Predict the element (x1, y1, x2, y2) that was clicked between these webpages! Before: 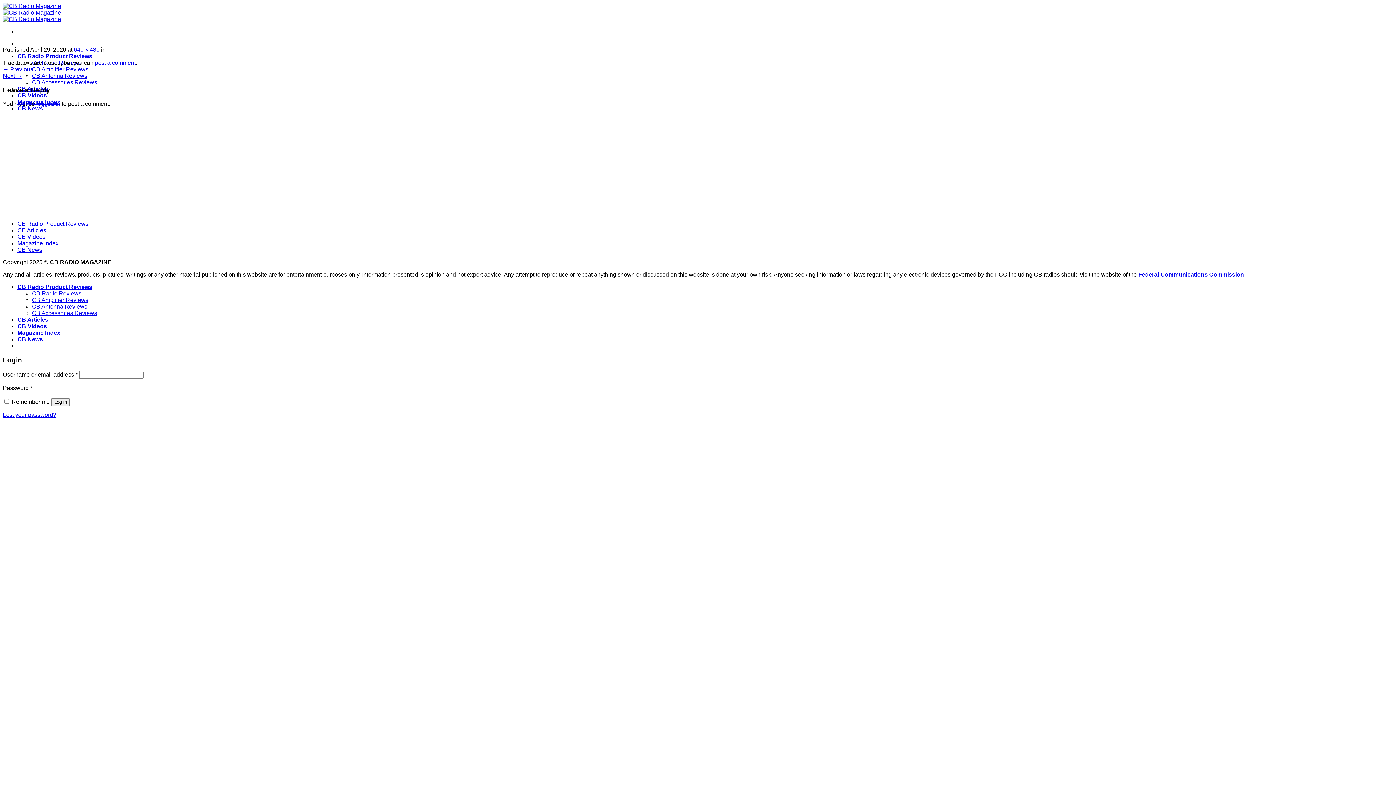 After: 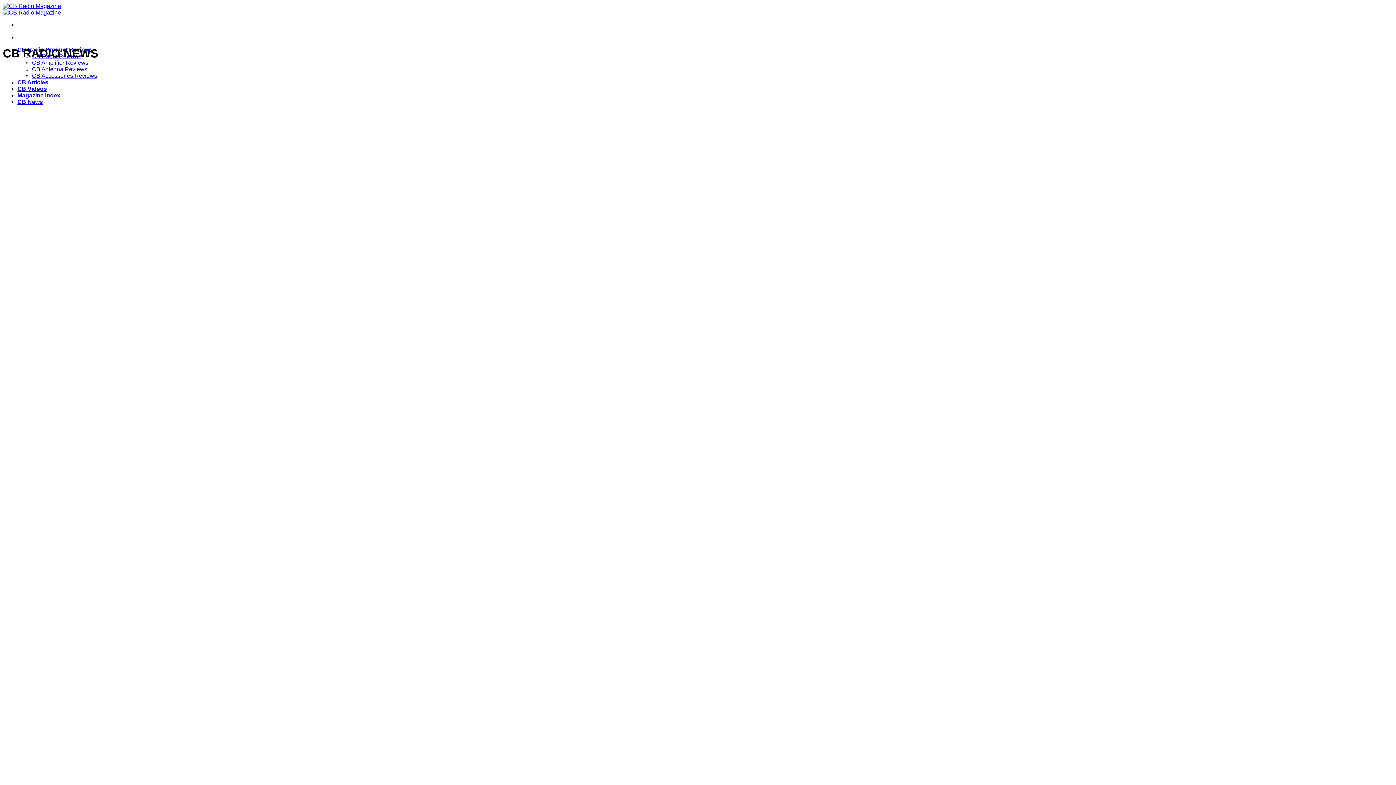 Action: label: CB News bbox: (17, 247, 42, 253)